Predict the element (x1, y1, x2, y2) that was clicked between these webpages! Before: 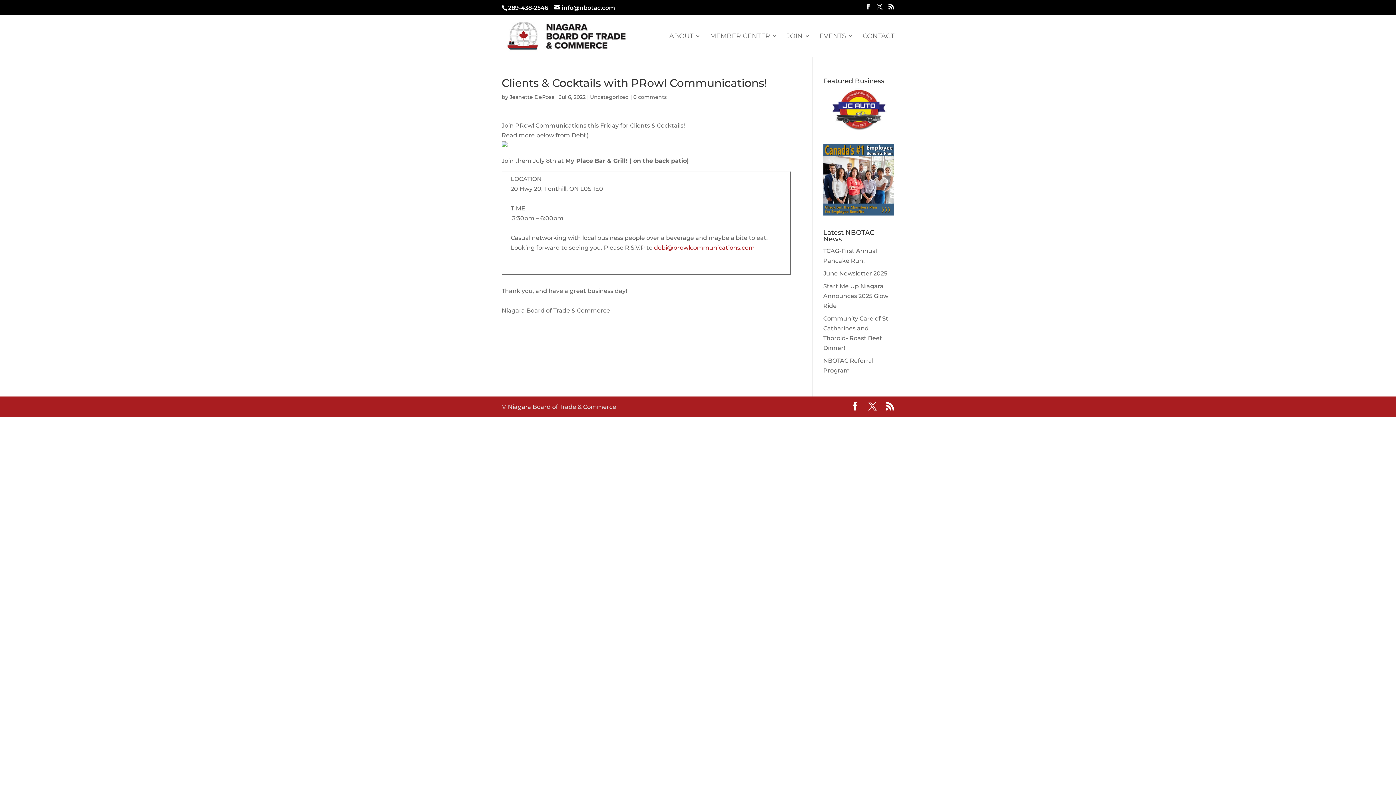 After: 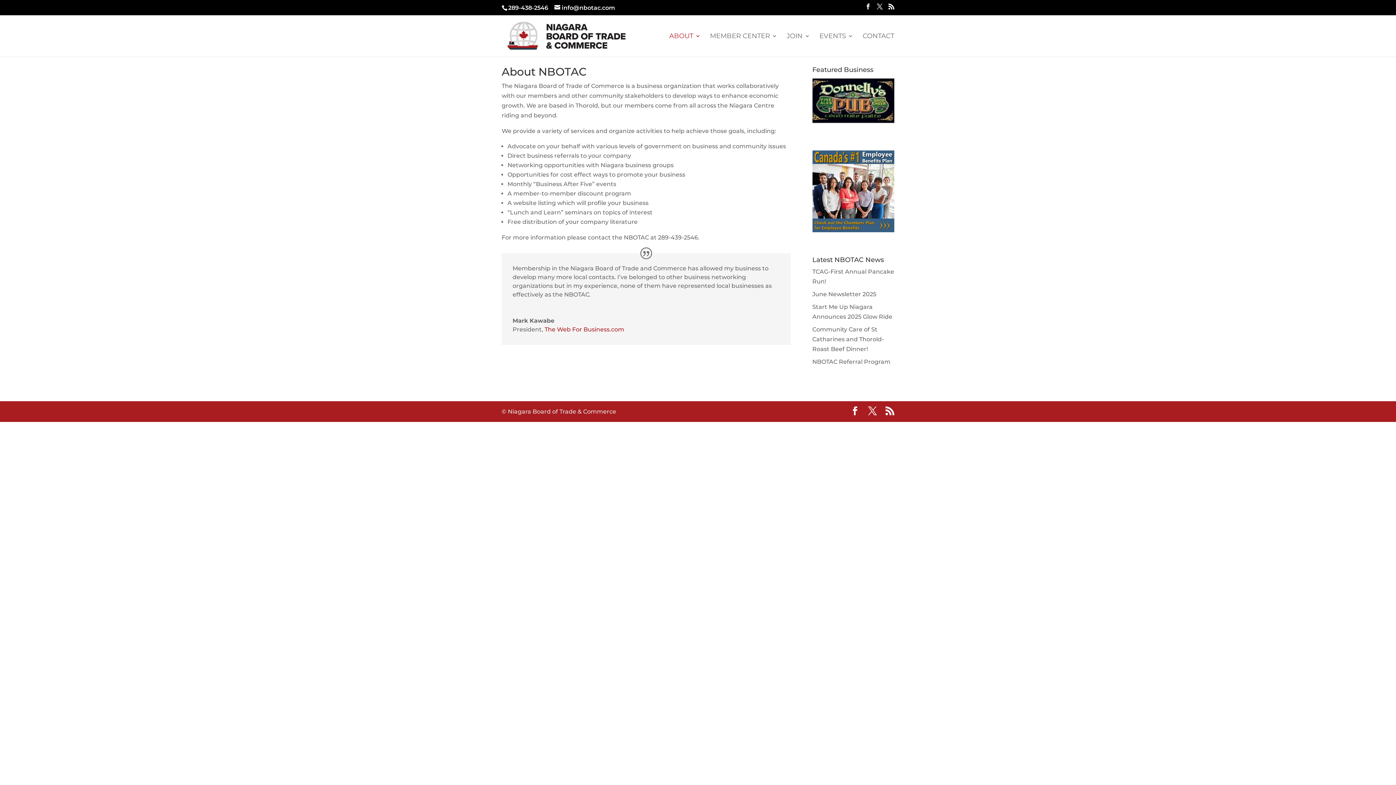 Action: label: ABOUT bbox: (669, 33, 700, 56)